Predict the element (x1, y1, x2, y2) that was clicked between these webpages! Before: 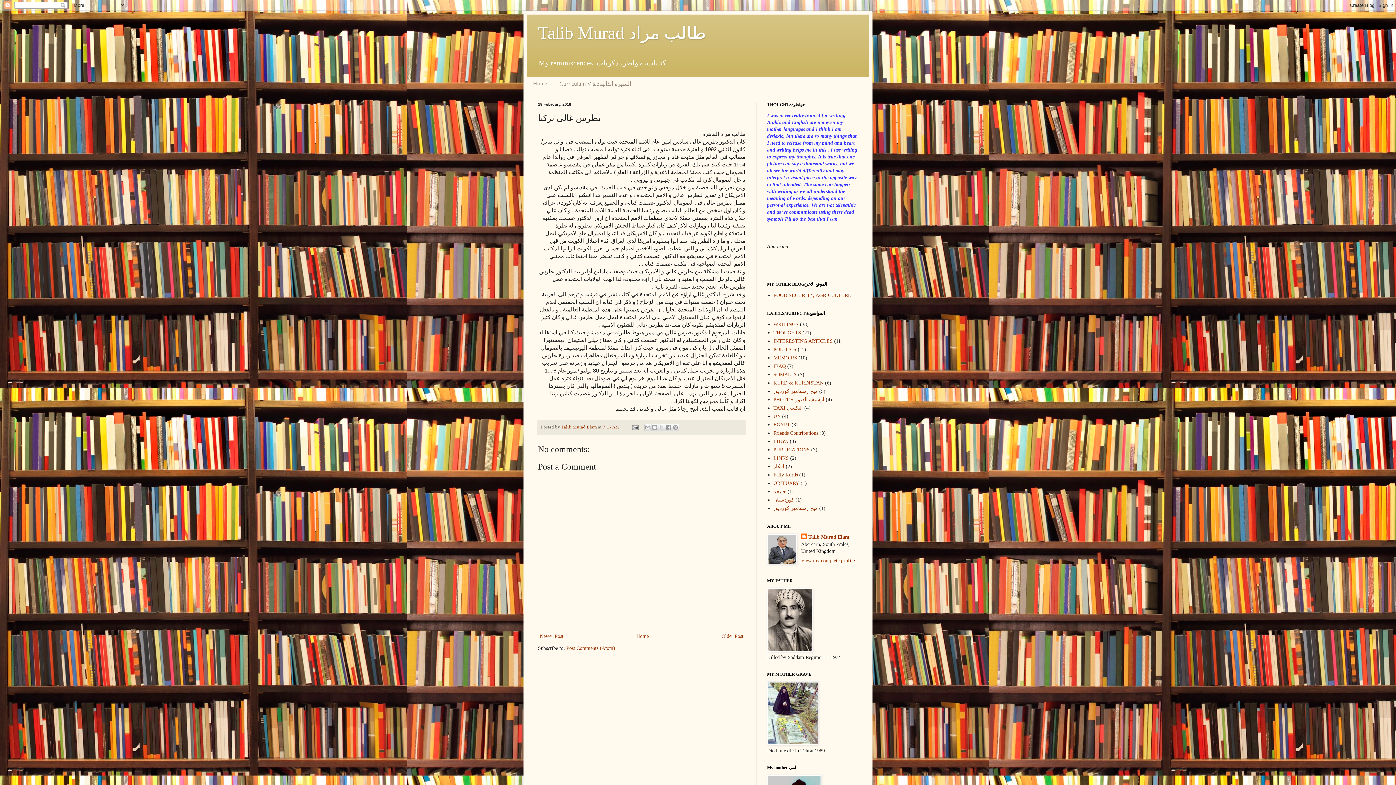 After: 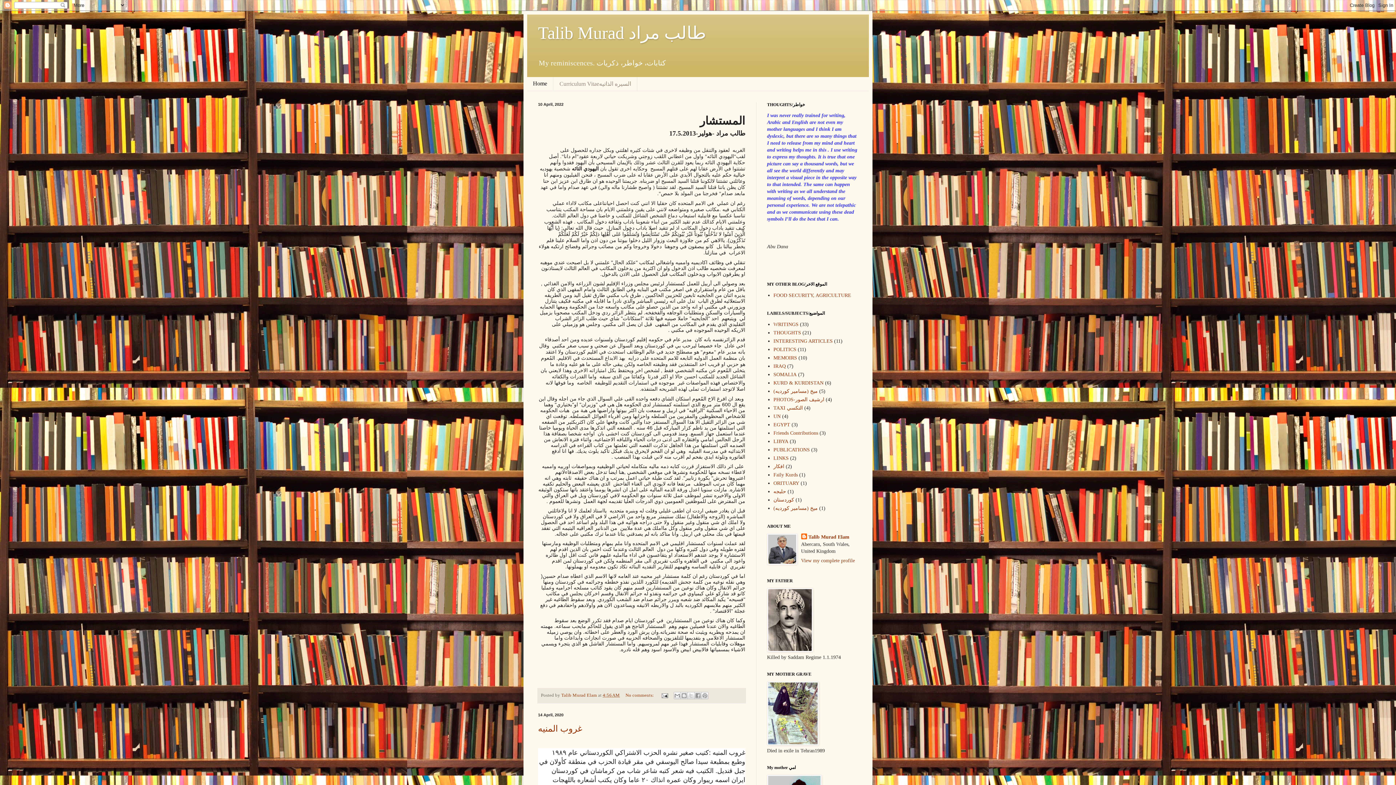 Action: bbox: (527, 77, 553, 90) label: Home